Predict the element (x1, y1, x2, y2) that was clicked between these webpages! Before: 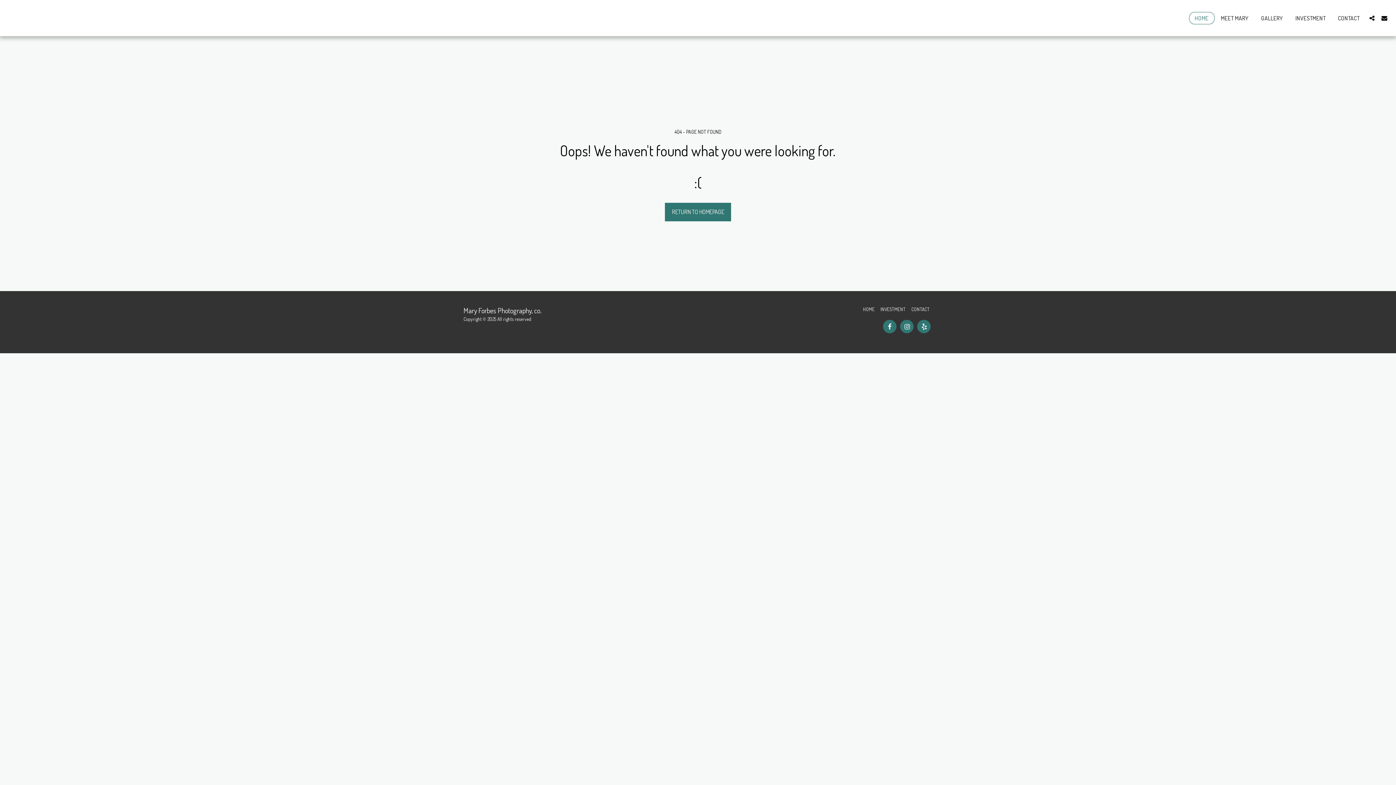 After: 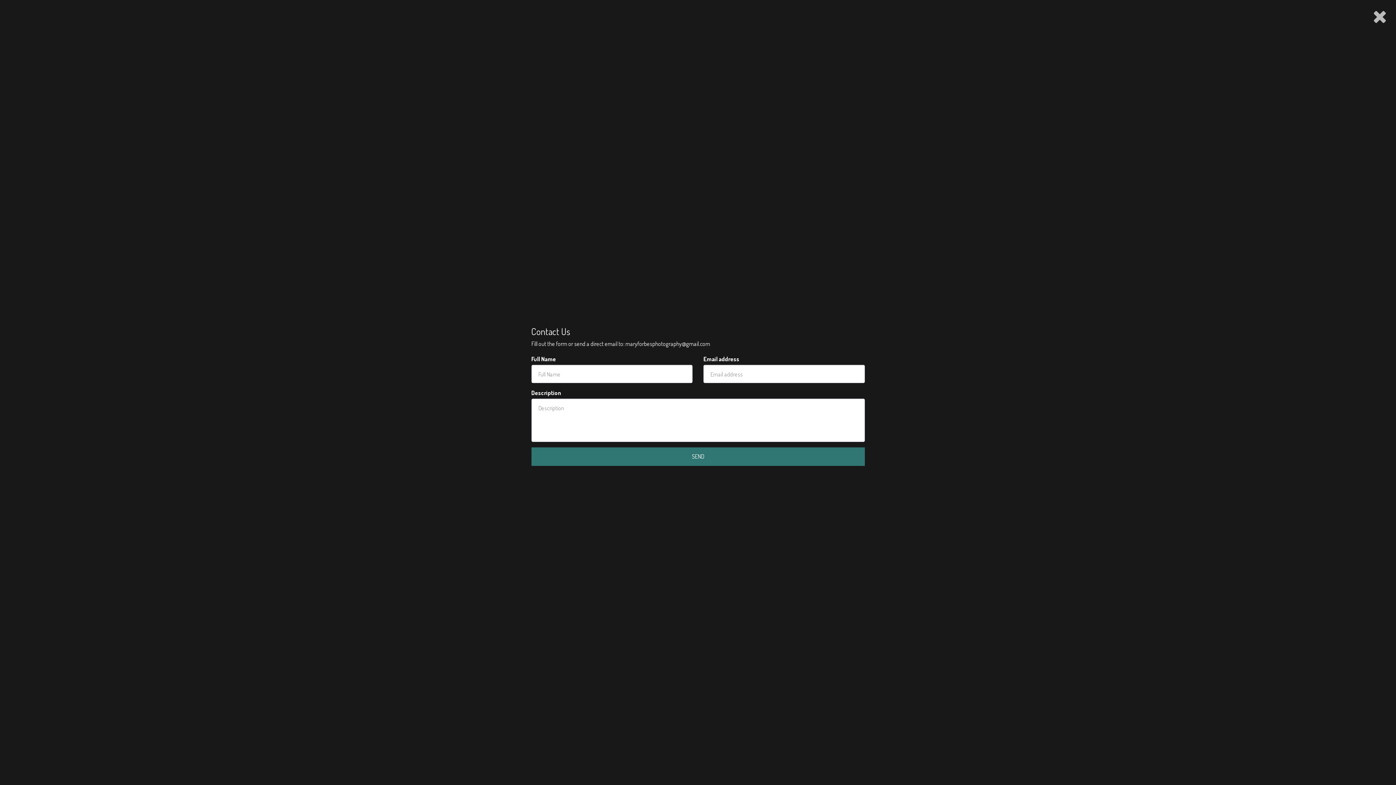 Action: bbox: (1378, 14, 1390, 21) label:  